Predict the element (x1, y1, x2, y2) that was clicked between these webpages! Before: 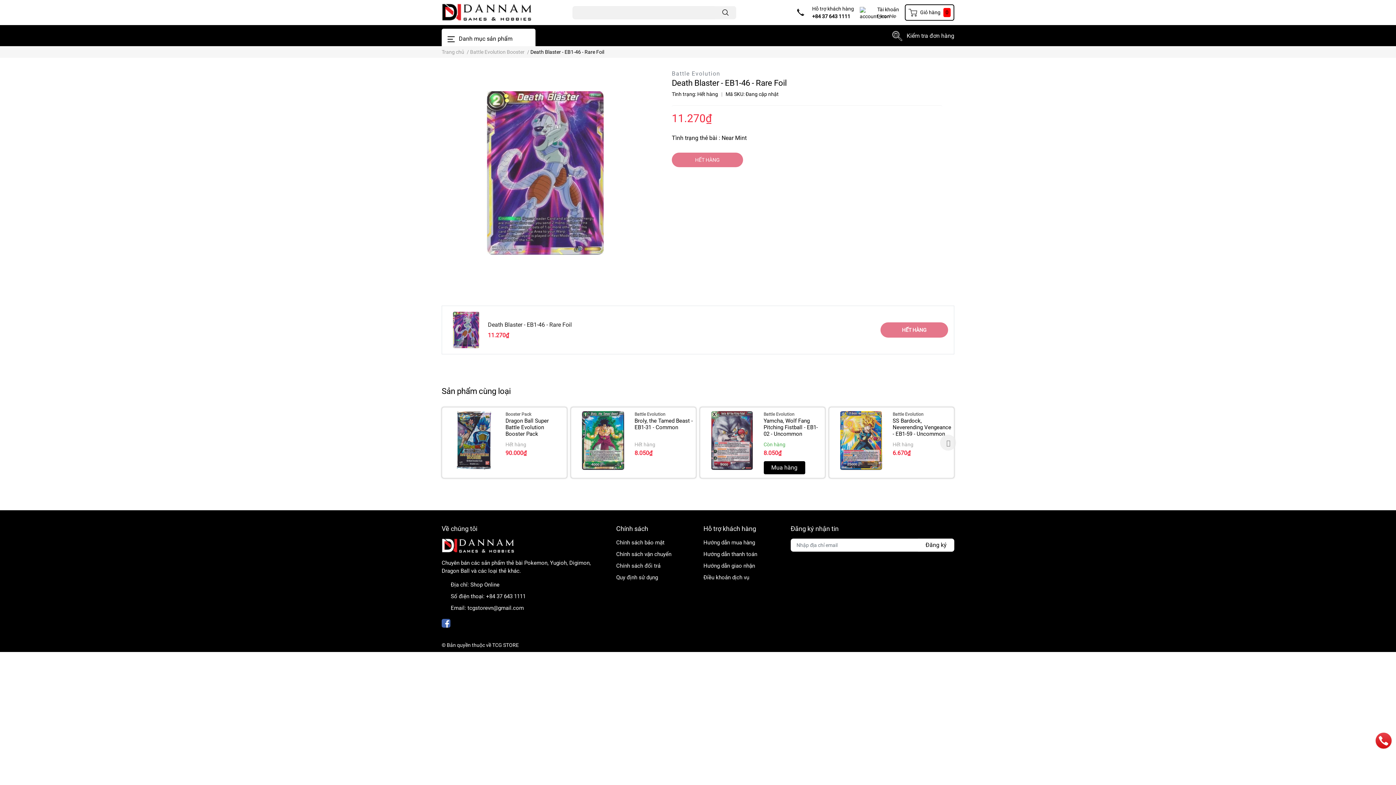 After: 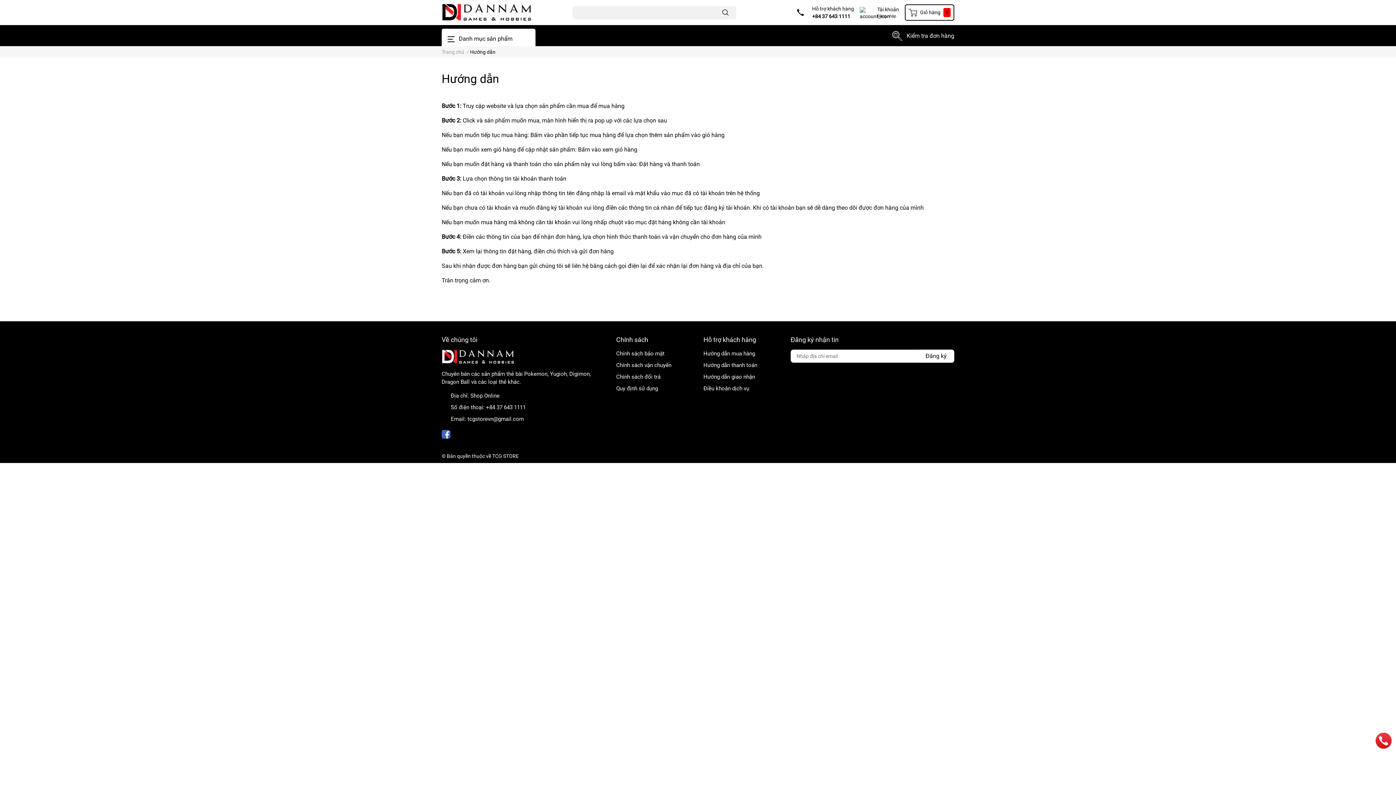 Action: label: Hướng dẫn mua hàng bbox: (703, 539, 755, 546)